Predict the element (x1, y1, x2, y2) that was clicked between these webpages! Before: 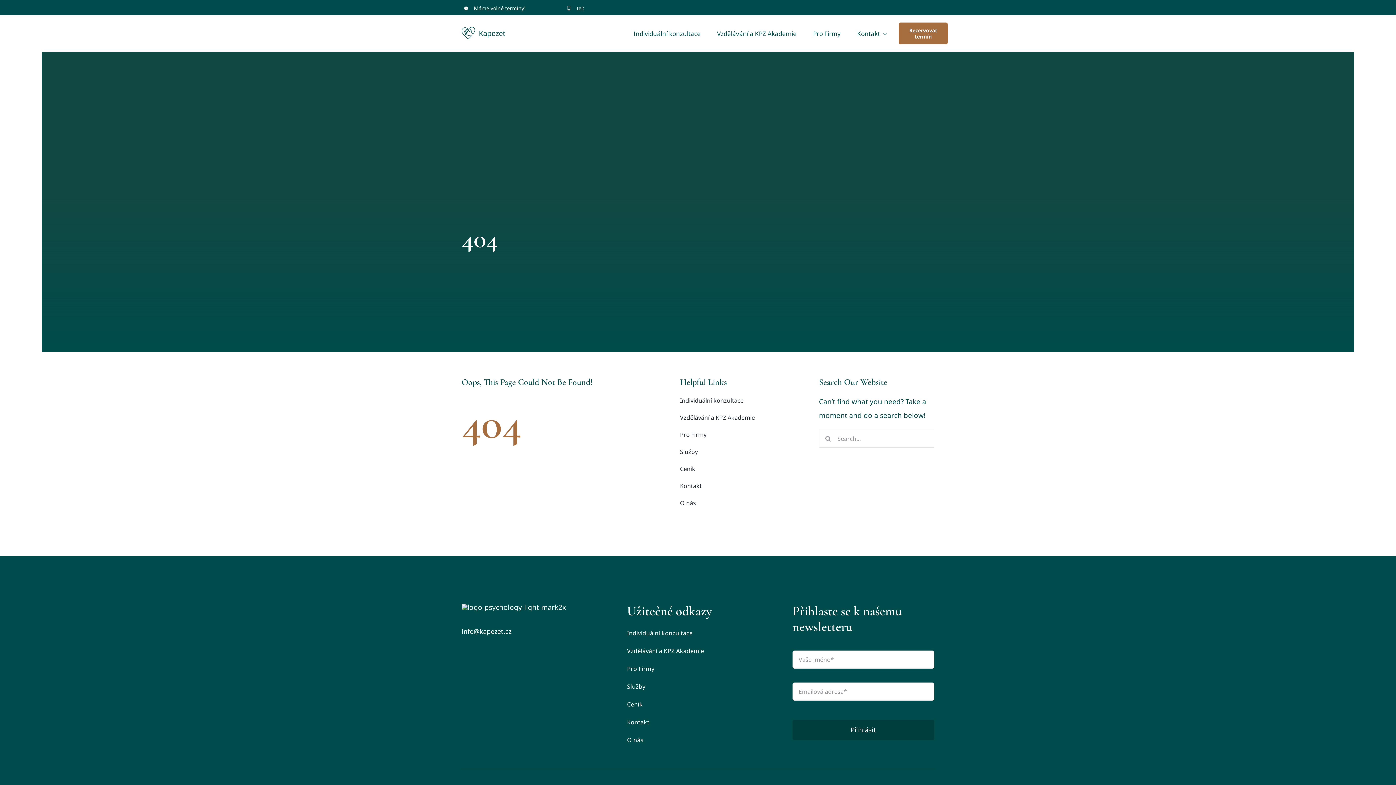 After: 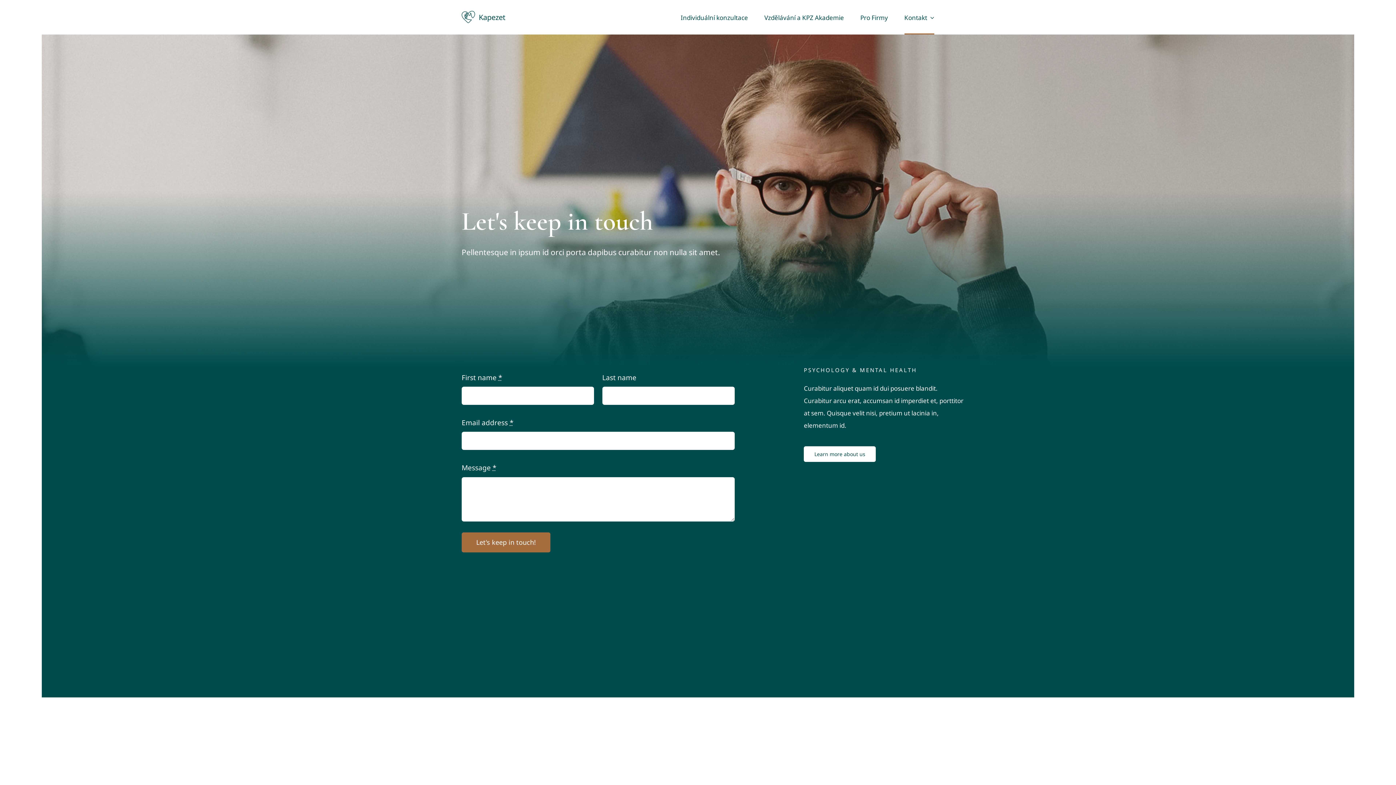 Action: bbox: (627, 719, 769, 726) label: Kontakt